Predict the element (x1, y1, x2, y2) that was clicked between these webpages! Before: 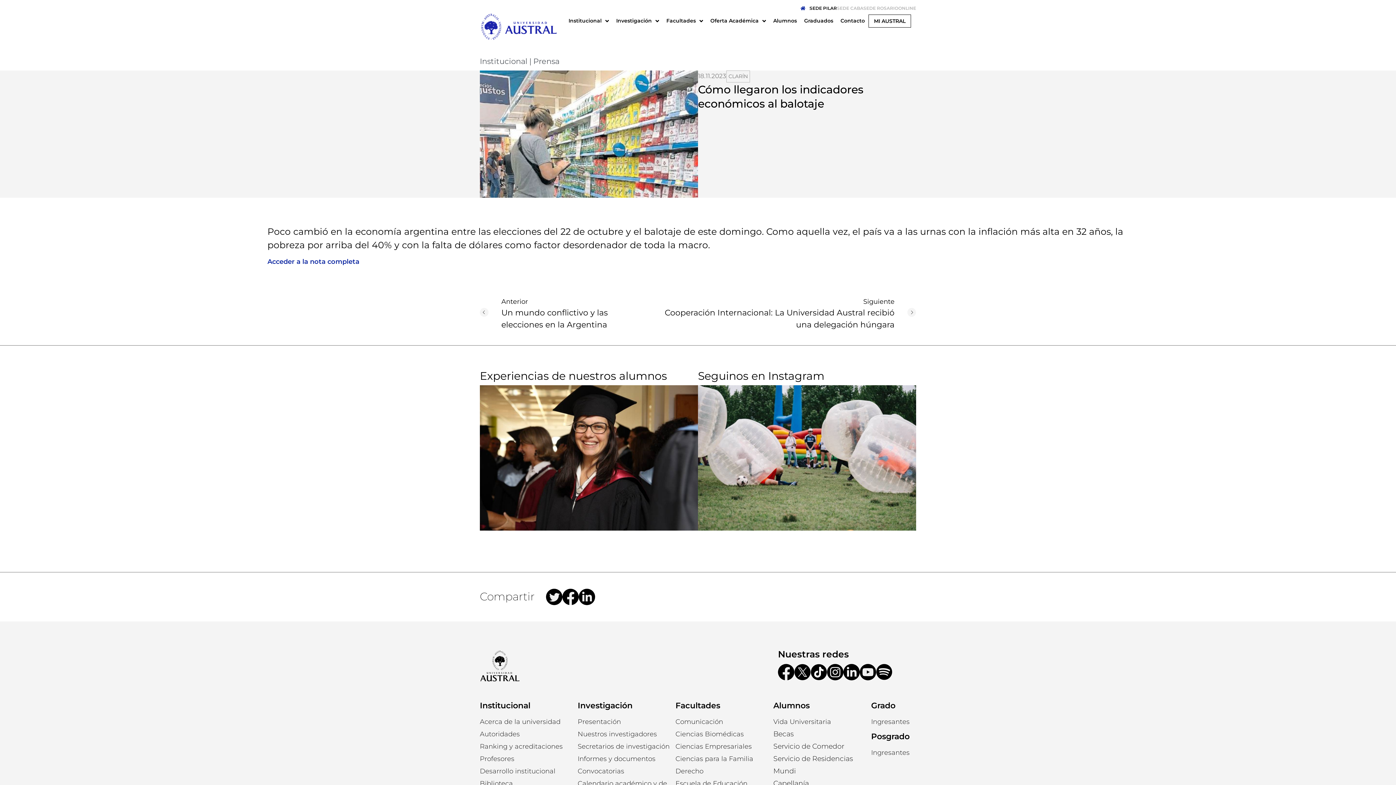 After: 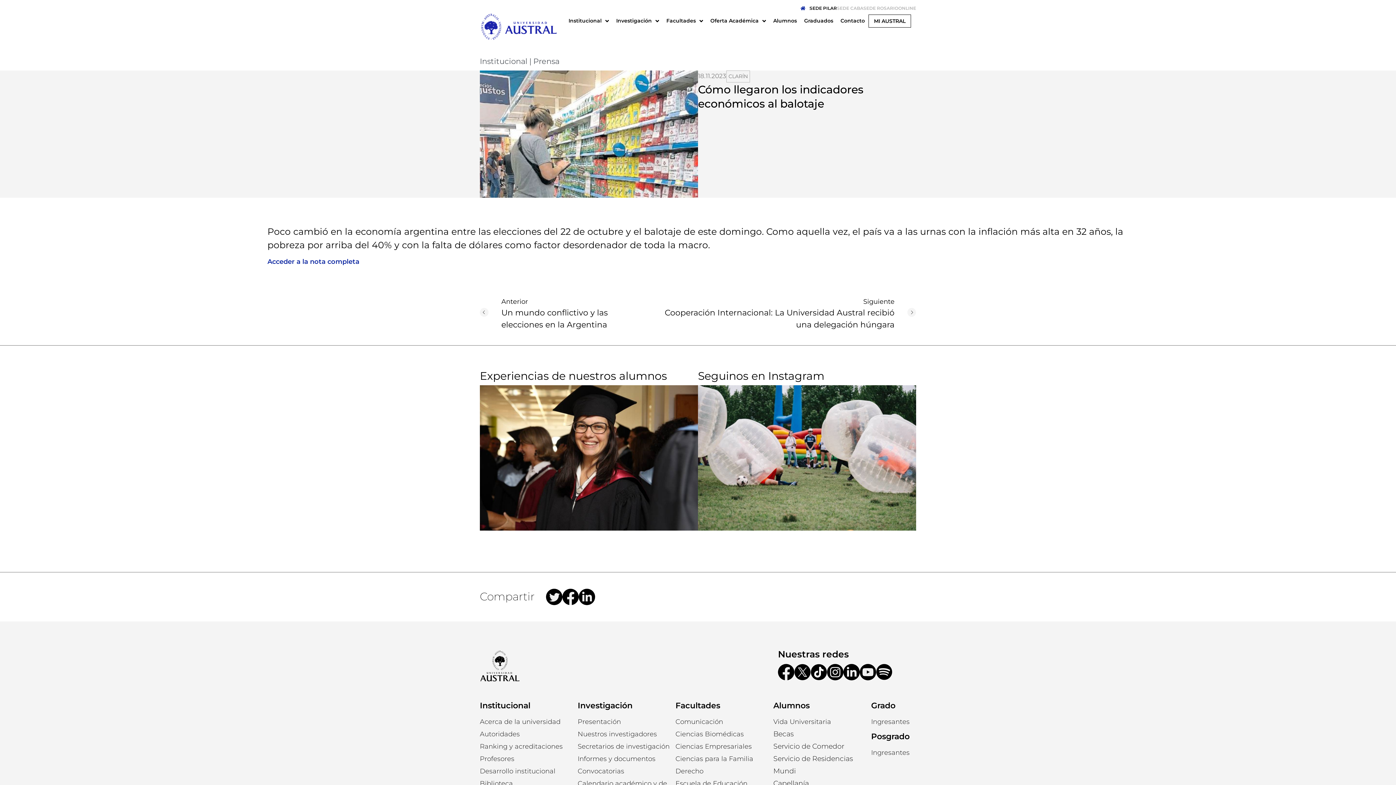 Action: bbox: (843, 664, 859, 680)